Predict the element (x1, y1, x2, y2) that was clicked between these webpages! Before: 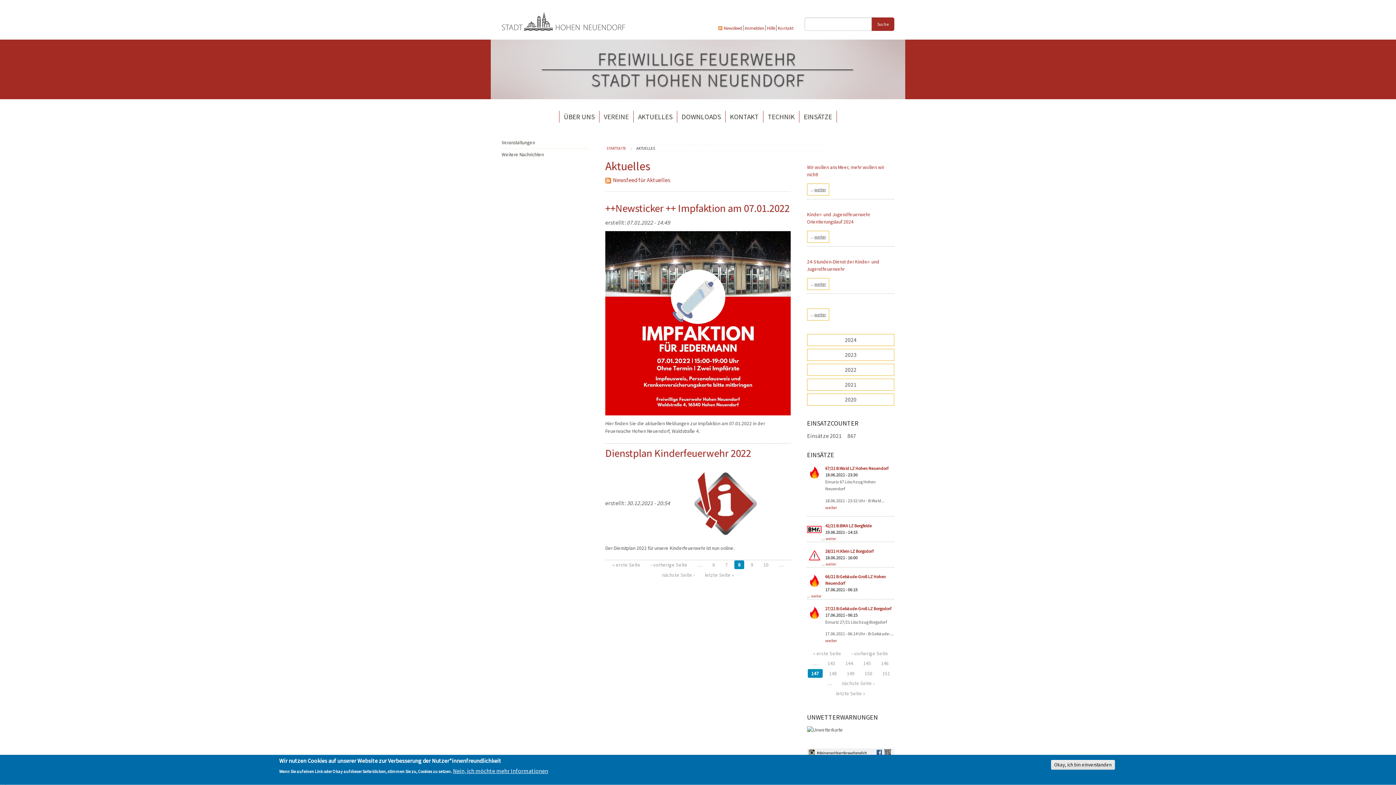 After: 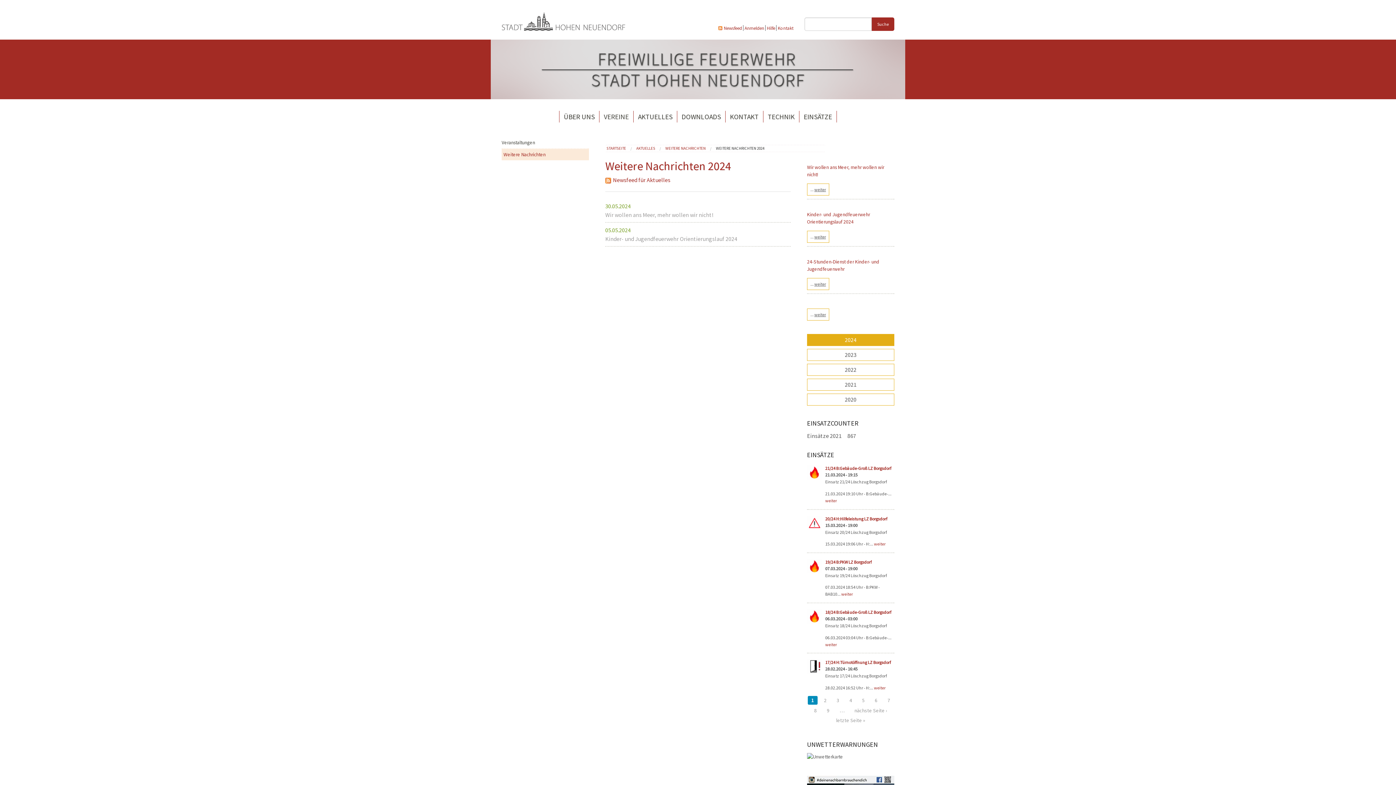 Action: bbox: (807, 334, 894, 346) label: 2024